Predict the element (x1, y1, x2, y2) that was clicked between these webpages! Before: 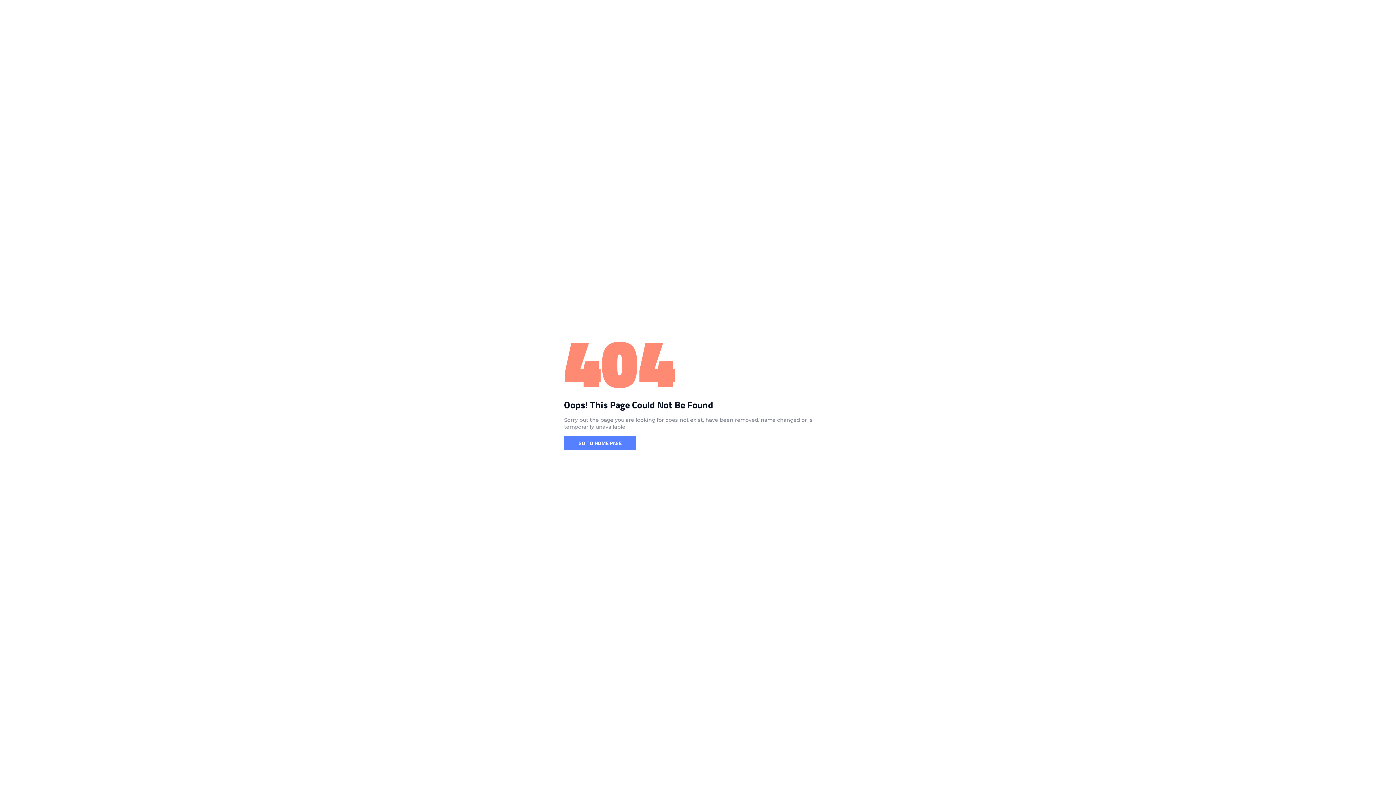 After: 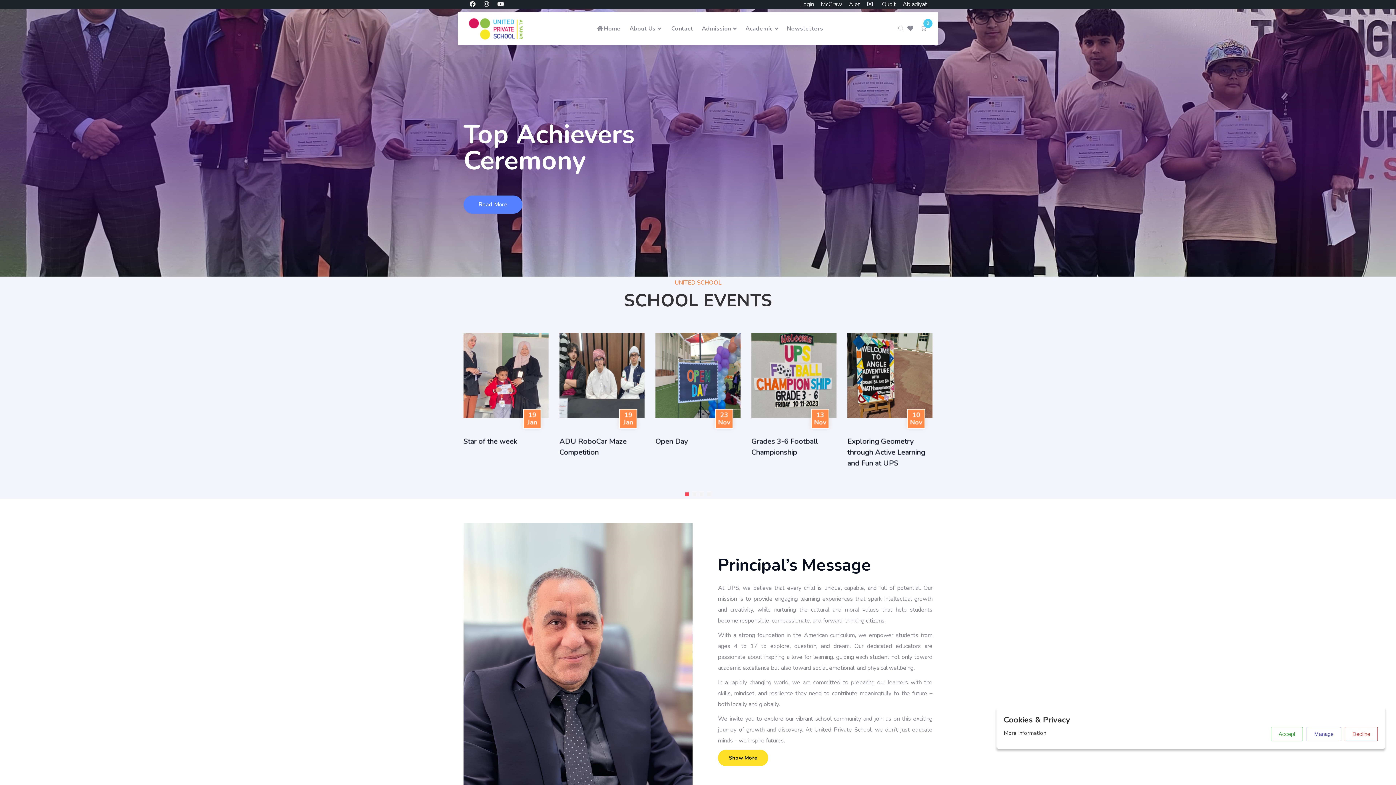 Action: bbox: (564, 436, 636, 450) label: GO TO HOME PAGE